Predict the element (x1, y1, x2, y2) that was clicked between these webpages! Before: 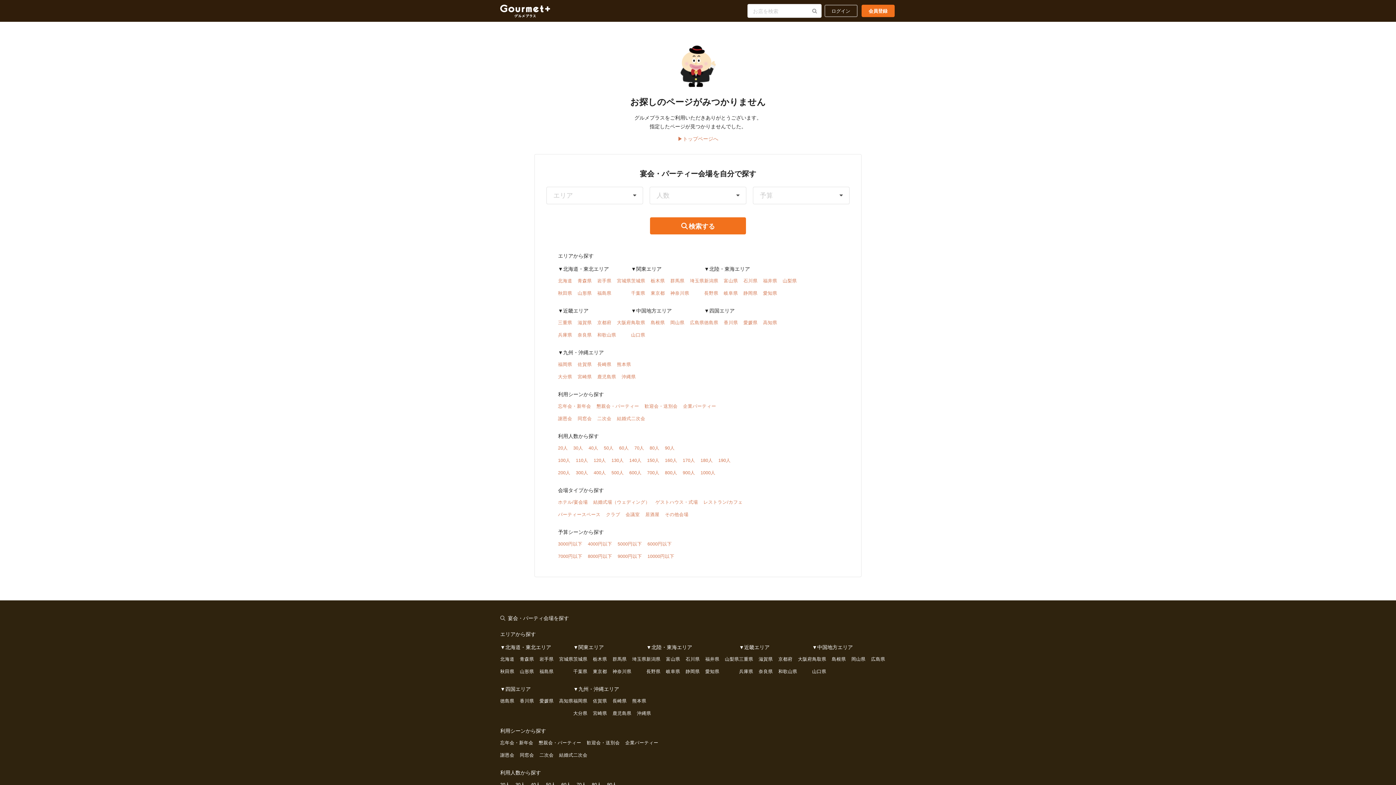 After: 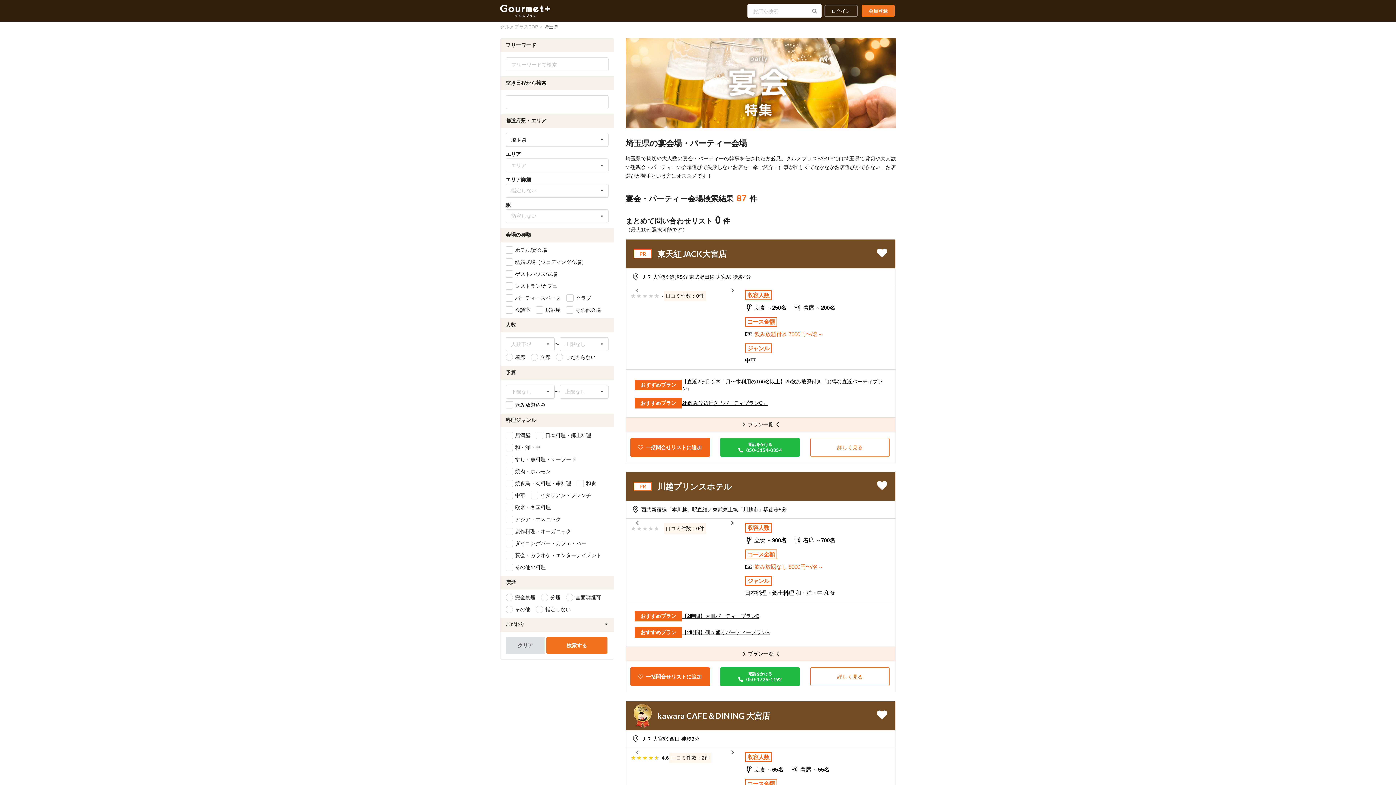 Action: label: 埼玉県 bbox: (690, 278, 704, 283)